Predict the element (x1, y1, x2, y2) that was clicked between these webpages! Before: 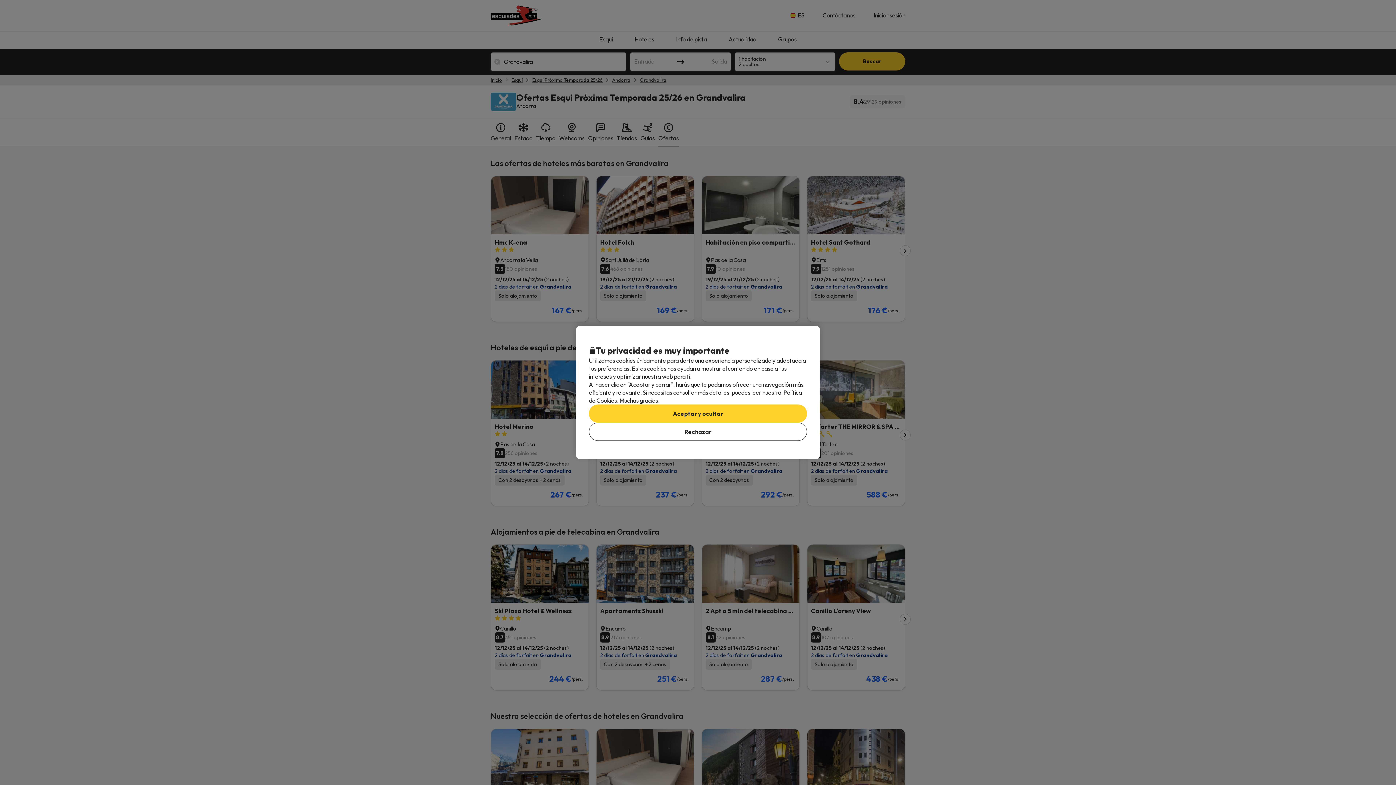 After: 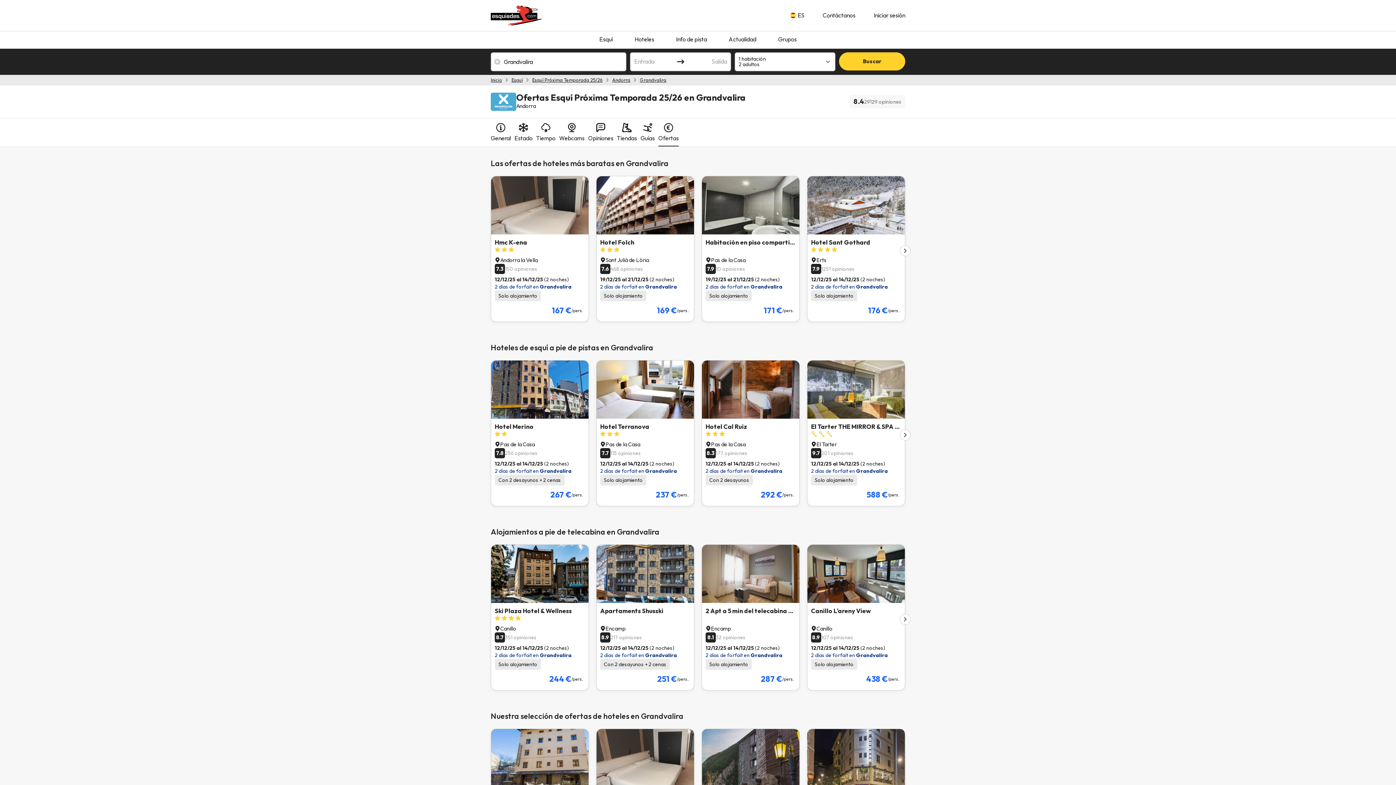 Action: label: Aceptar y ocultar bbox: (589, 404, 807, 422)